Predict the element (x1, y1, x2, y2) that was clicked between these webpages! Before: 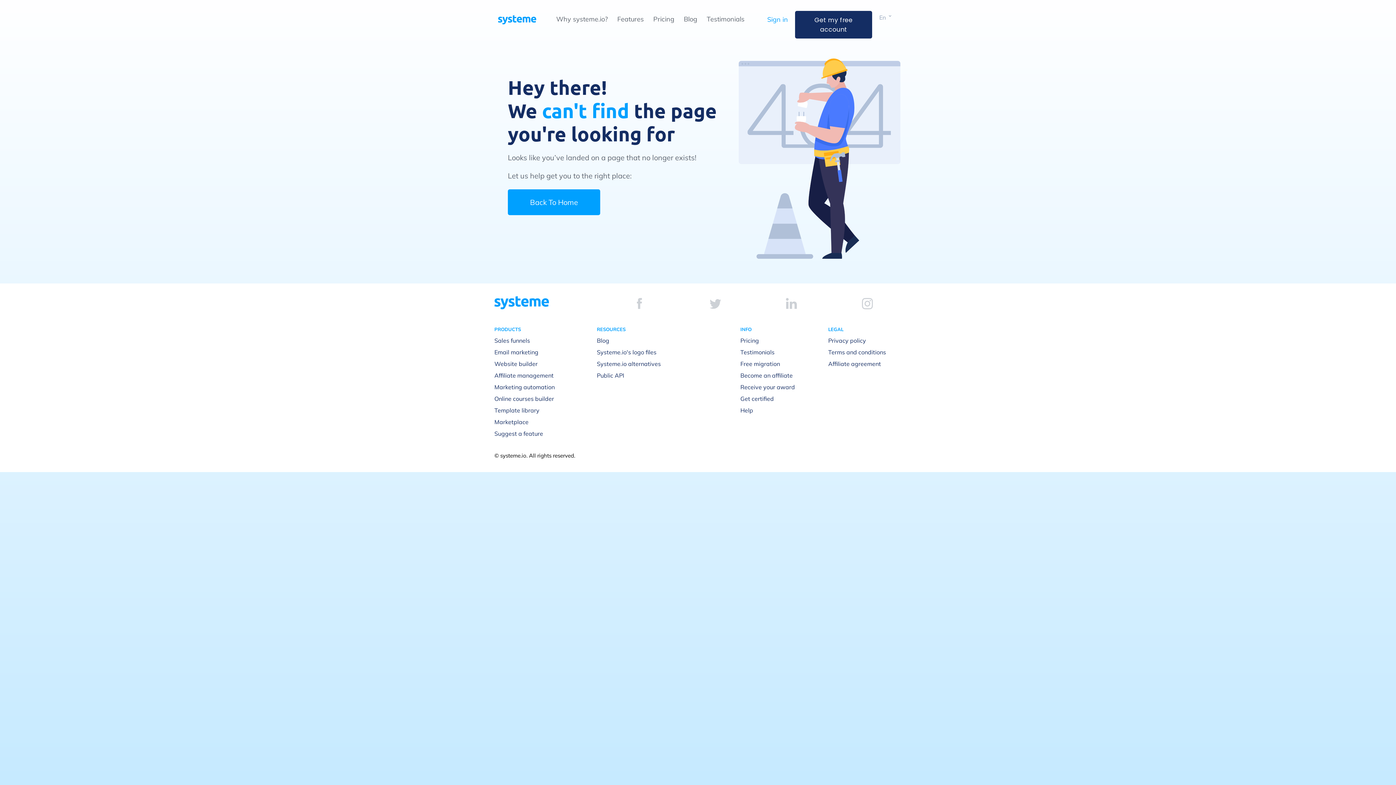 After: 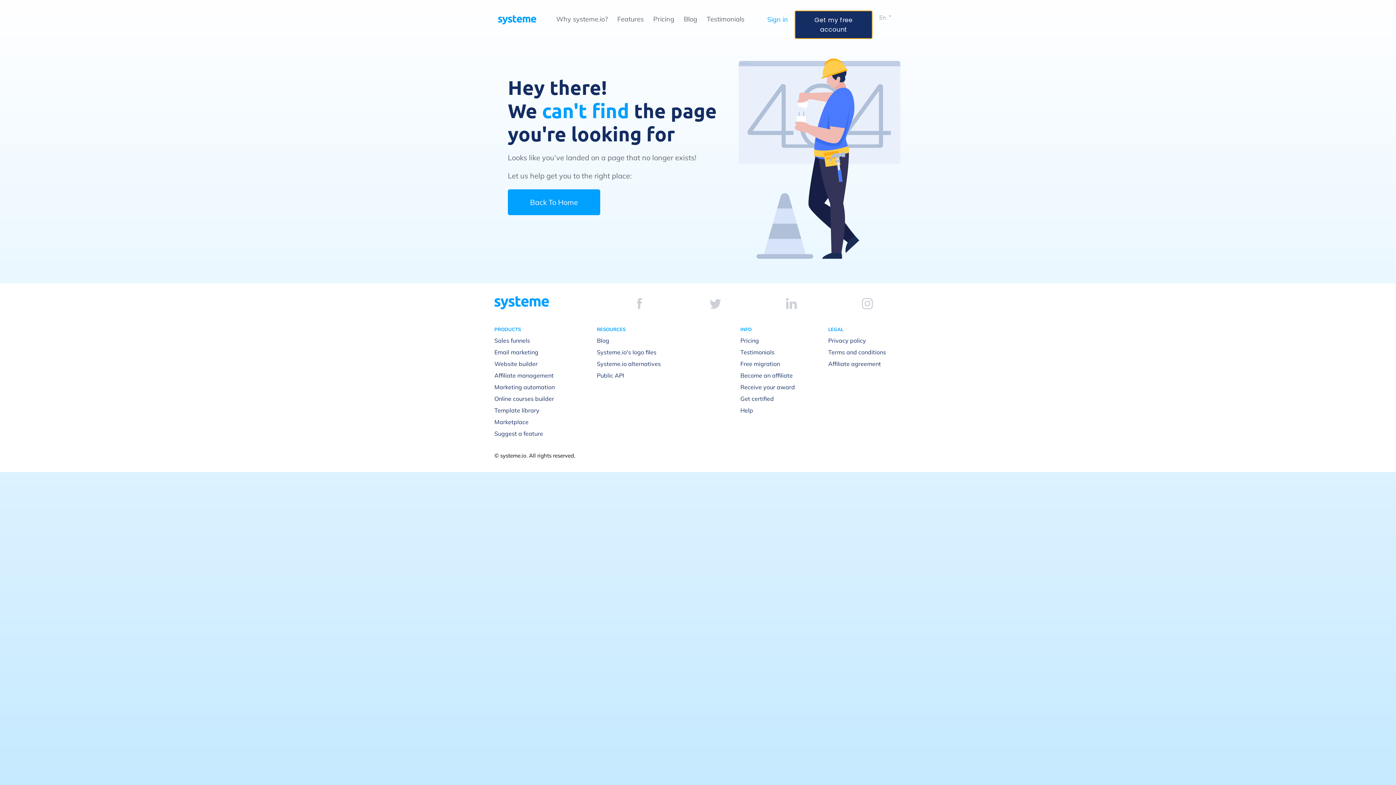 Action: label: Get my free account bbox: (795, 10, 872, 38)